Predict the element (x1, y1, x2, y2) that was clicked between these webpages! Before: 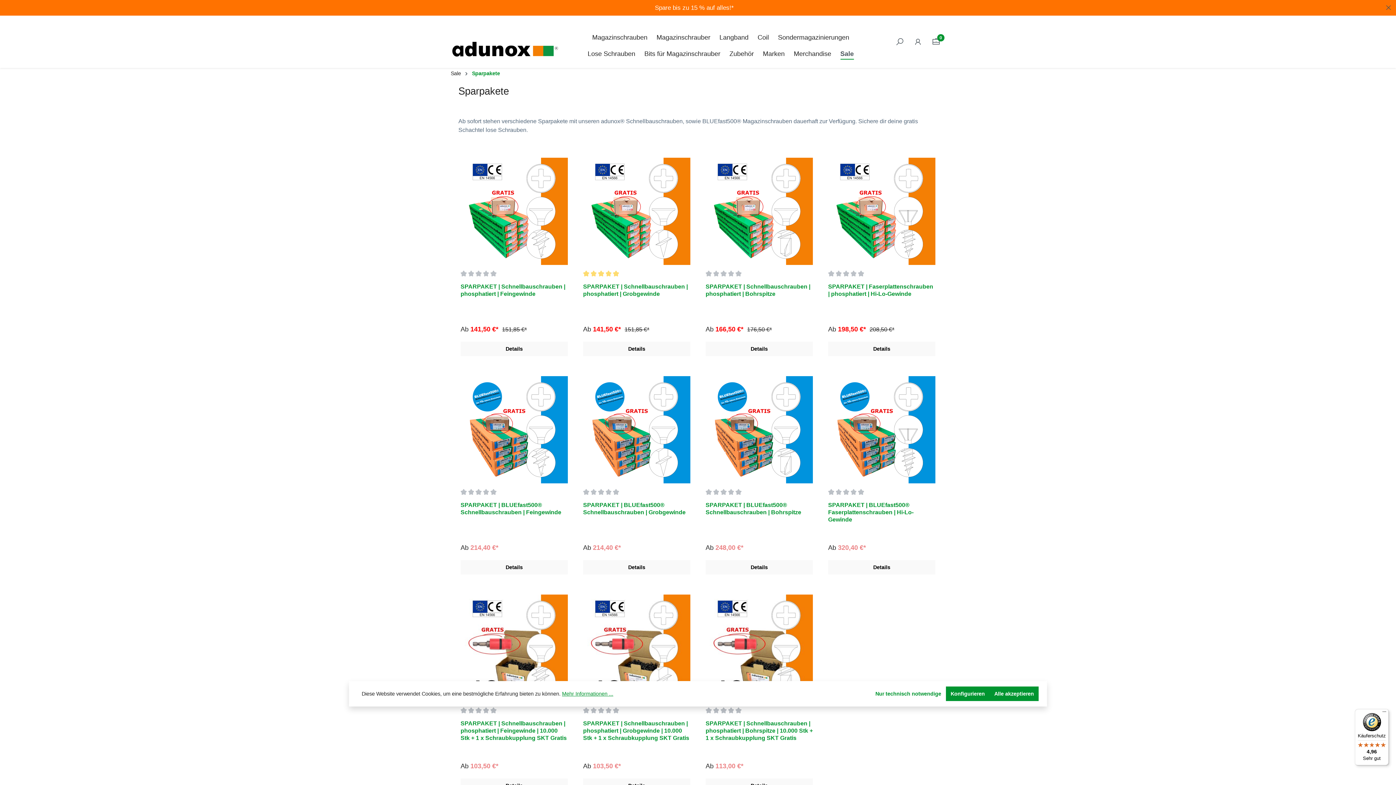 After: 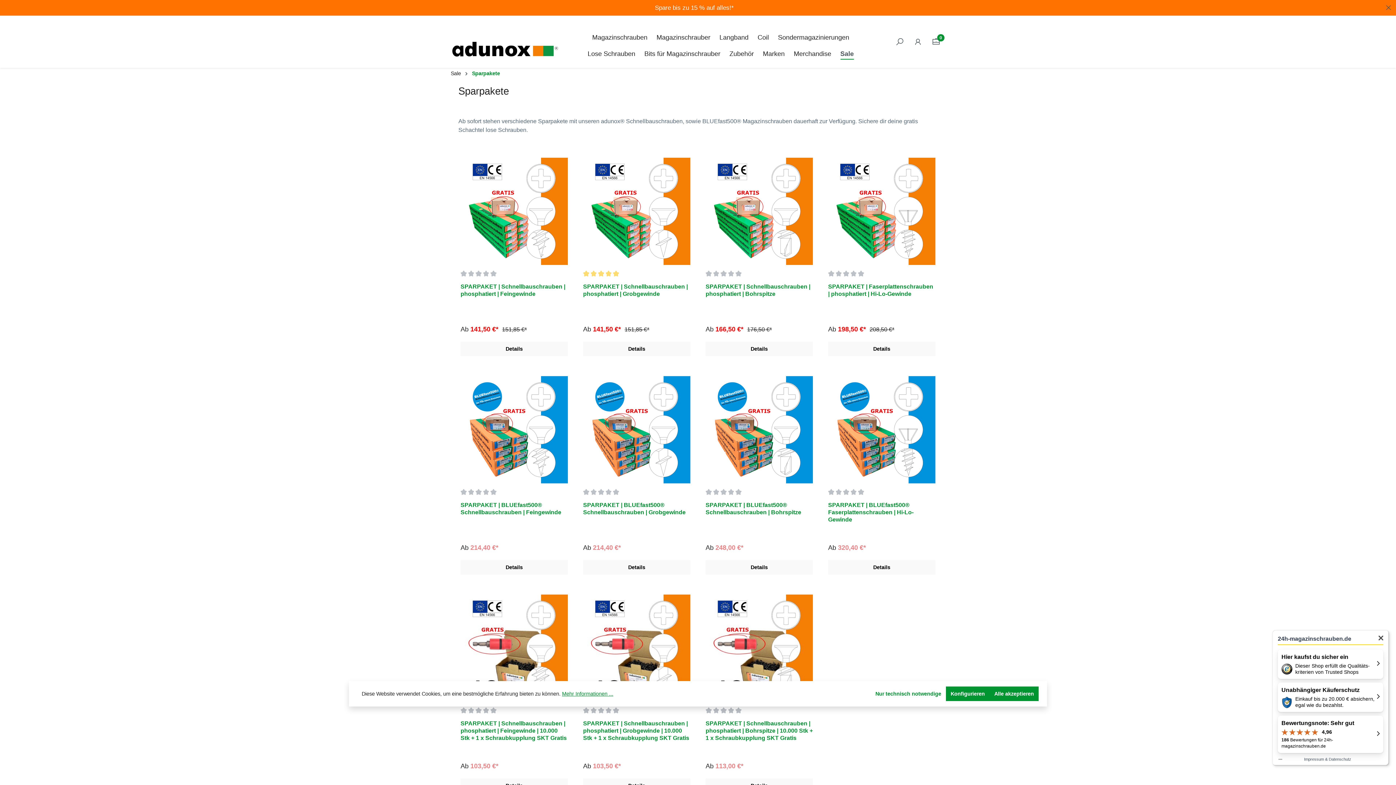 Action: label: Käuferschutz

4,96

Sehr gut bbox: (1355, 709, 1389, 765)